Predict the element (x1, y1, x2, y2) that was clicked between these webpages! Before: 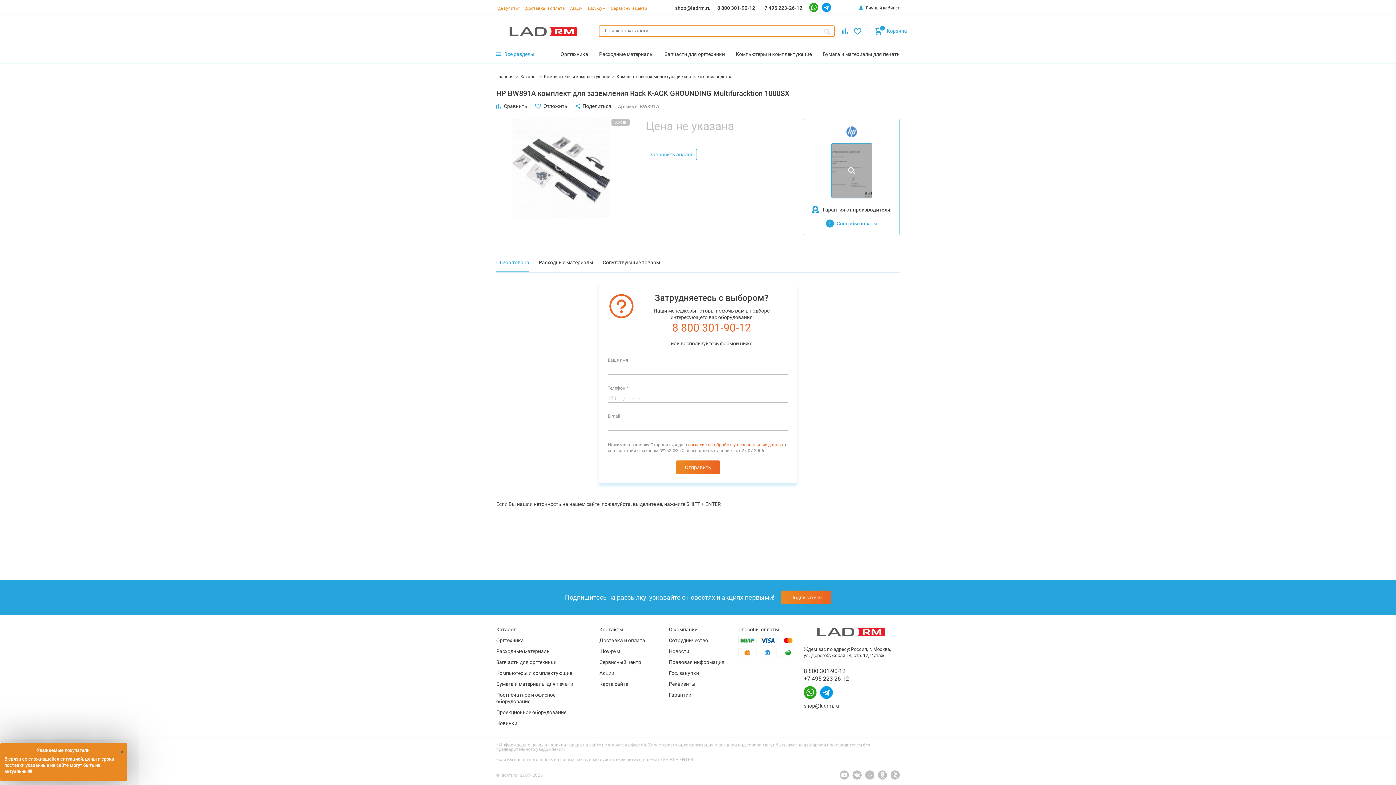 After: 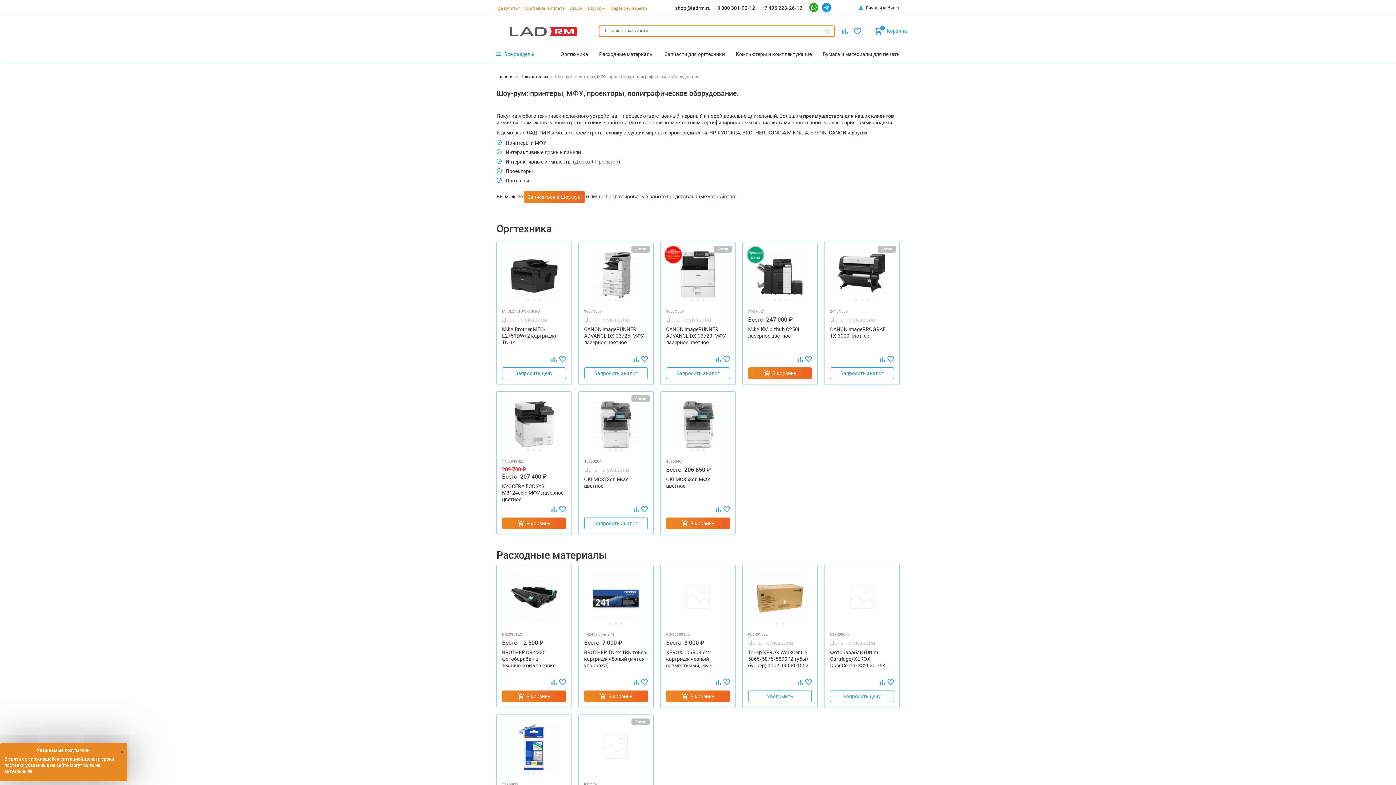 Action: label: Шоу-рум bbox: (599, 648, 620, 654)